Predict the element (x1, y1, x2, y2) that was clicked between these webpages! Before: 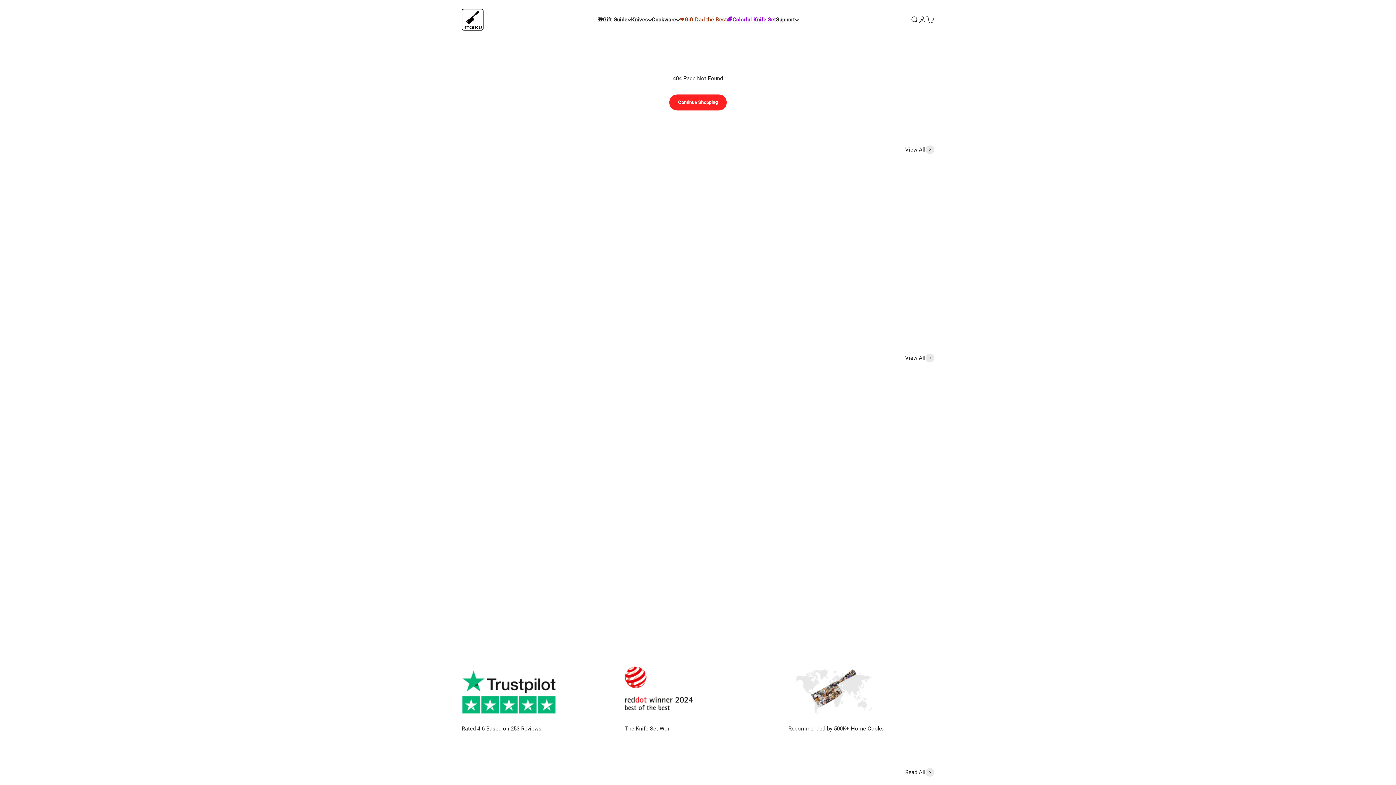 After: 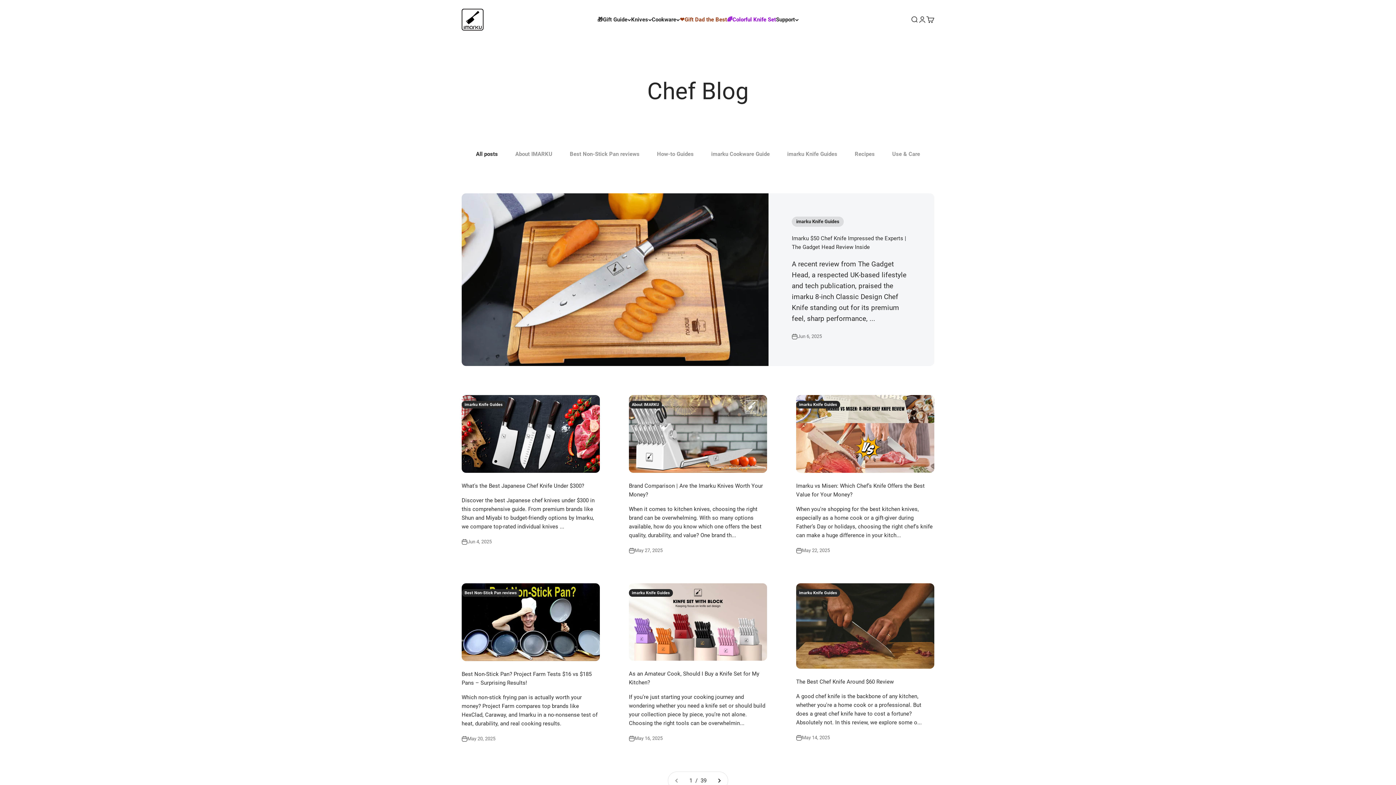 Action: label: Read All bbox: (905, 768, 934, 777)